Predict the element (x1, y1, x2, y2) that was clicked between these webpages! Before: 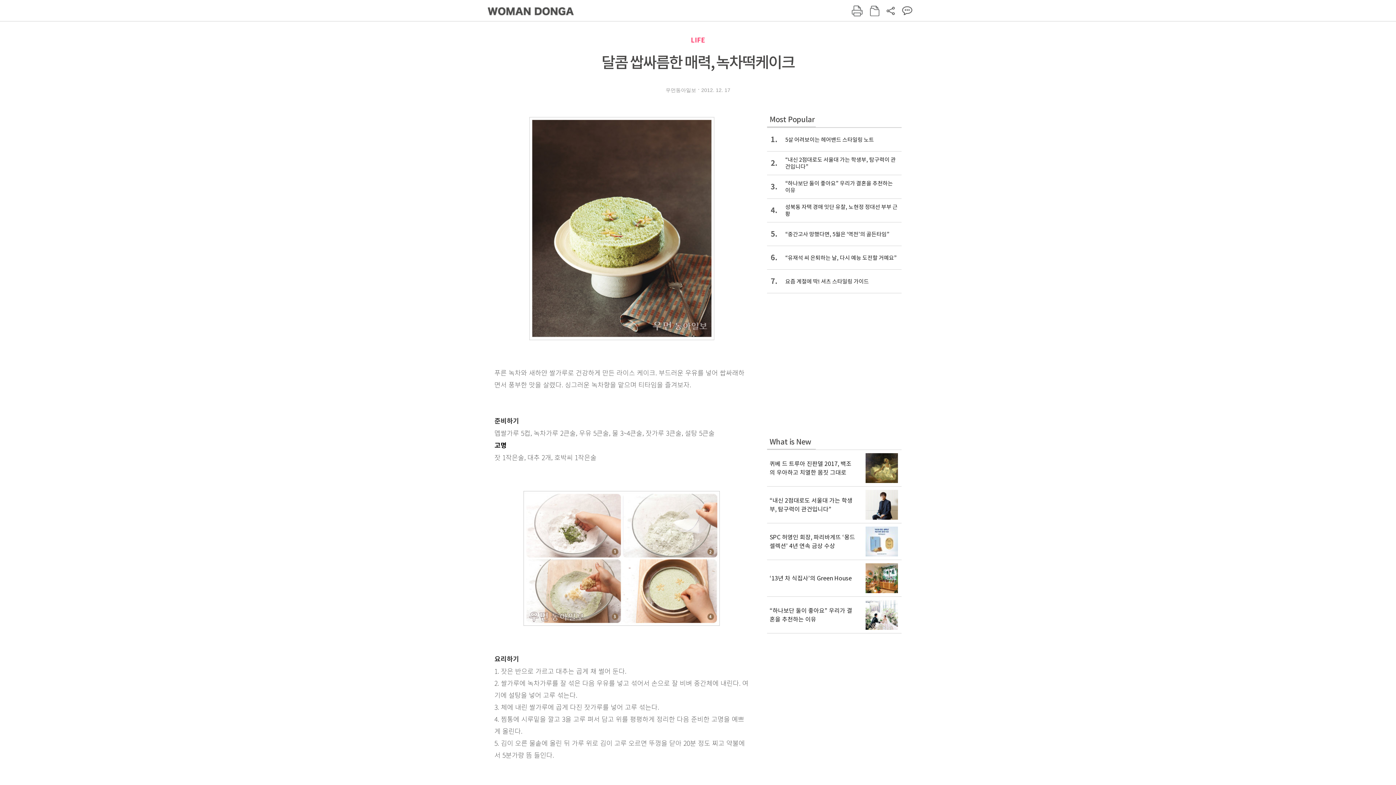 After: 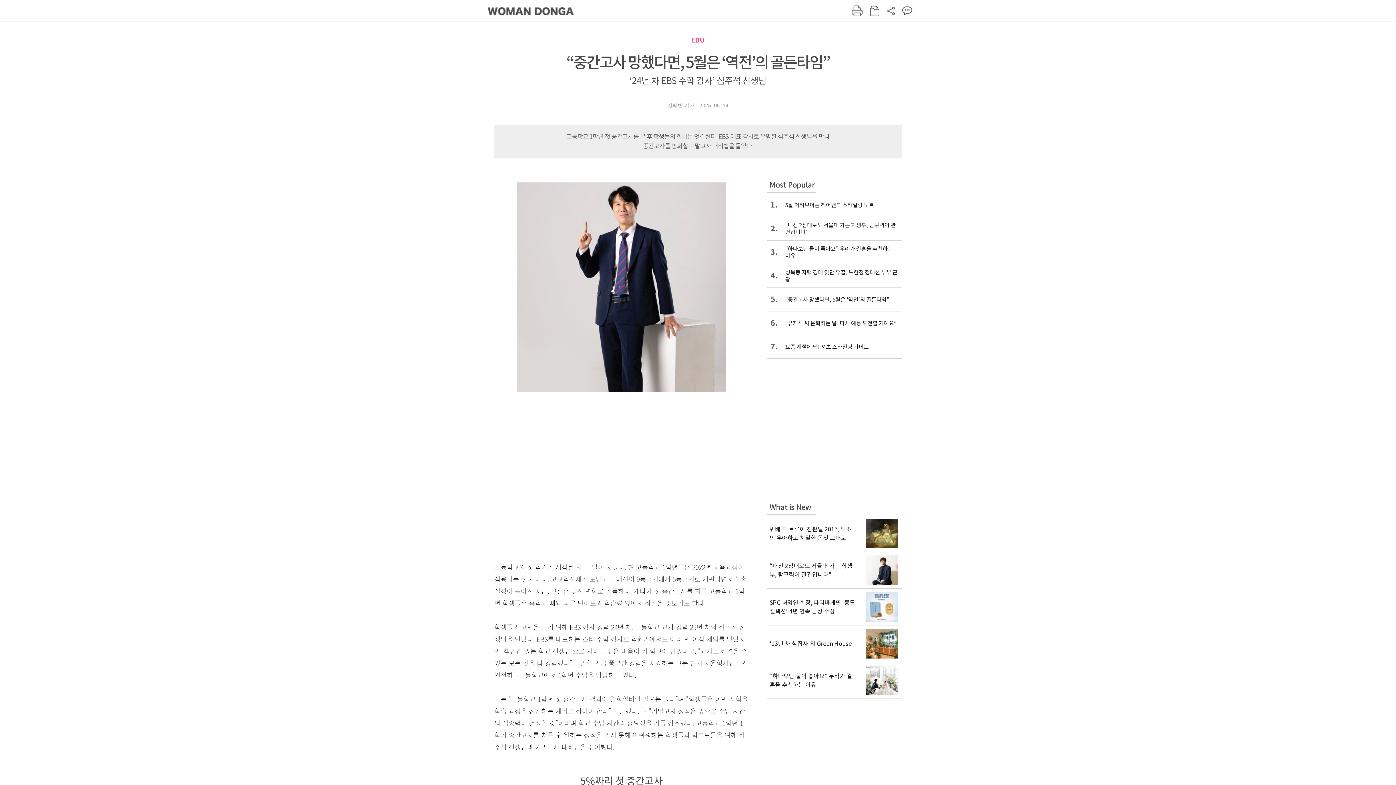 Action: bbox: (767, 222, 901, 245) label: 5.
“중간고사 망했다면, 5월은 ‘역전’의 골든타임”